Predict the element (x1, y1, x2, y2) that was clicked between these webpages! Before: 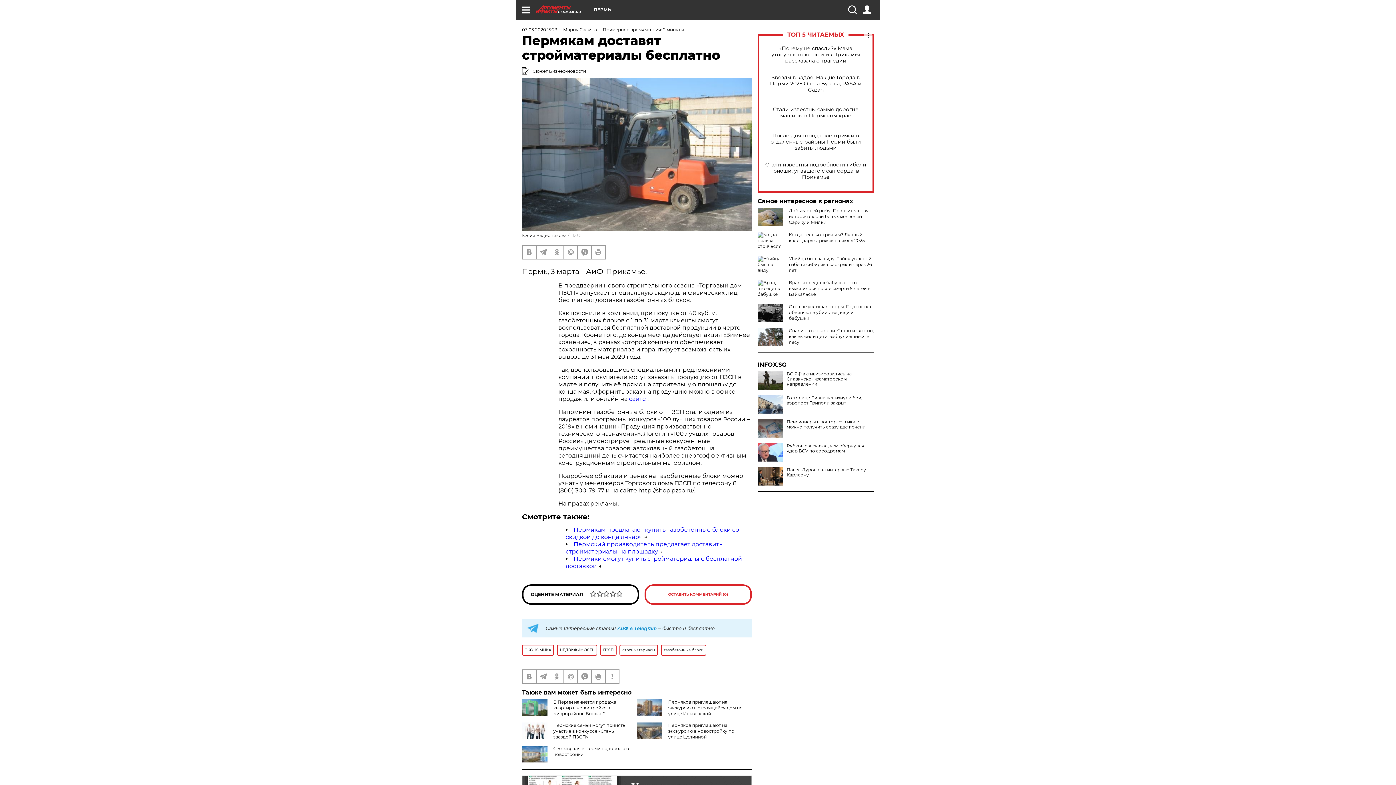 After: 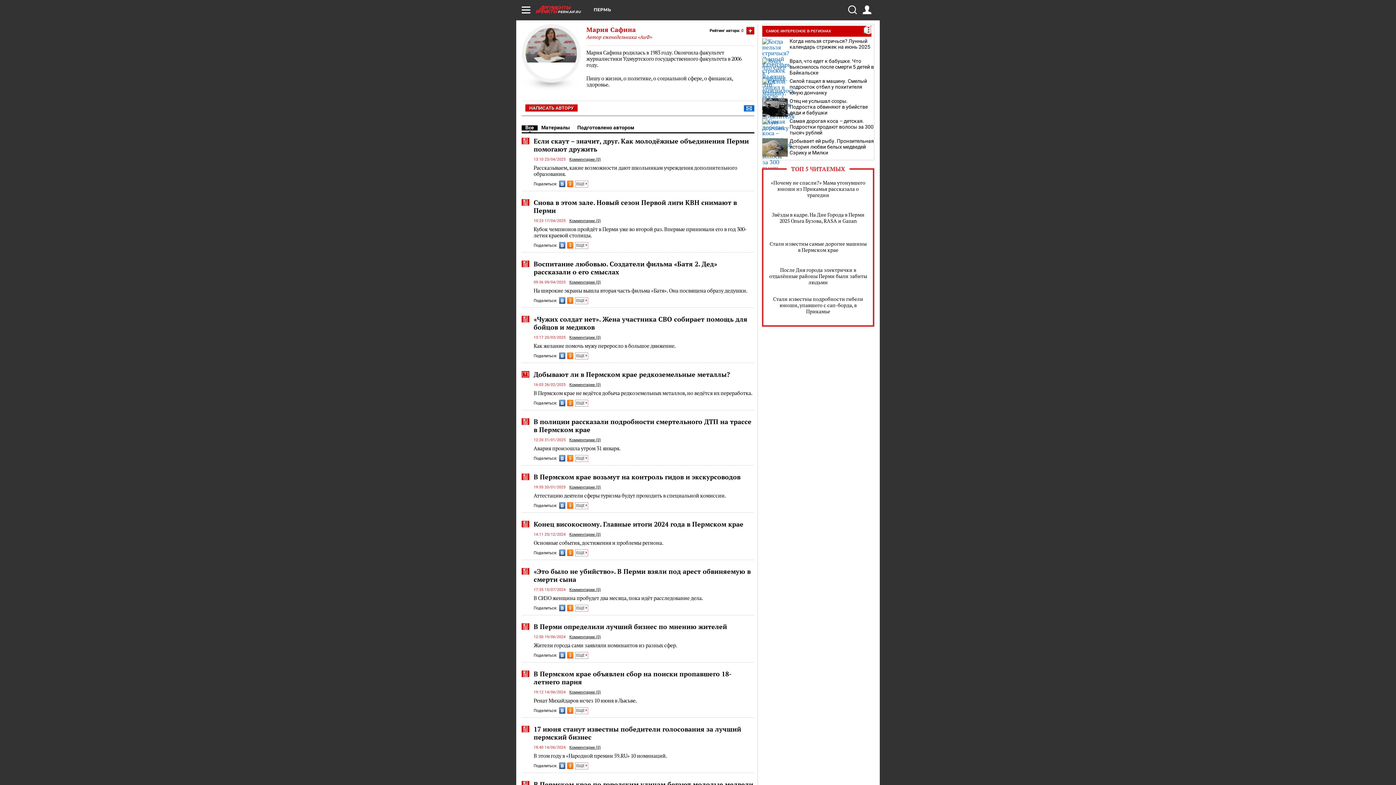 Action: label: Мария Сафина bbox: (563, 26, 597, 32)